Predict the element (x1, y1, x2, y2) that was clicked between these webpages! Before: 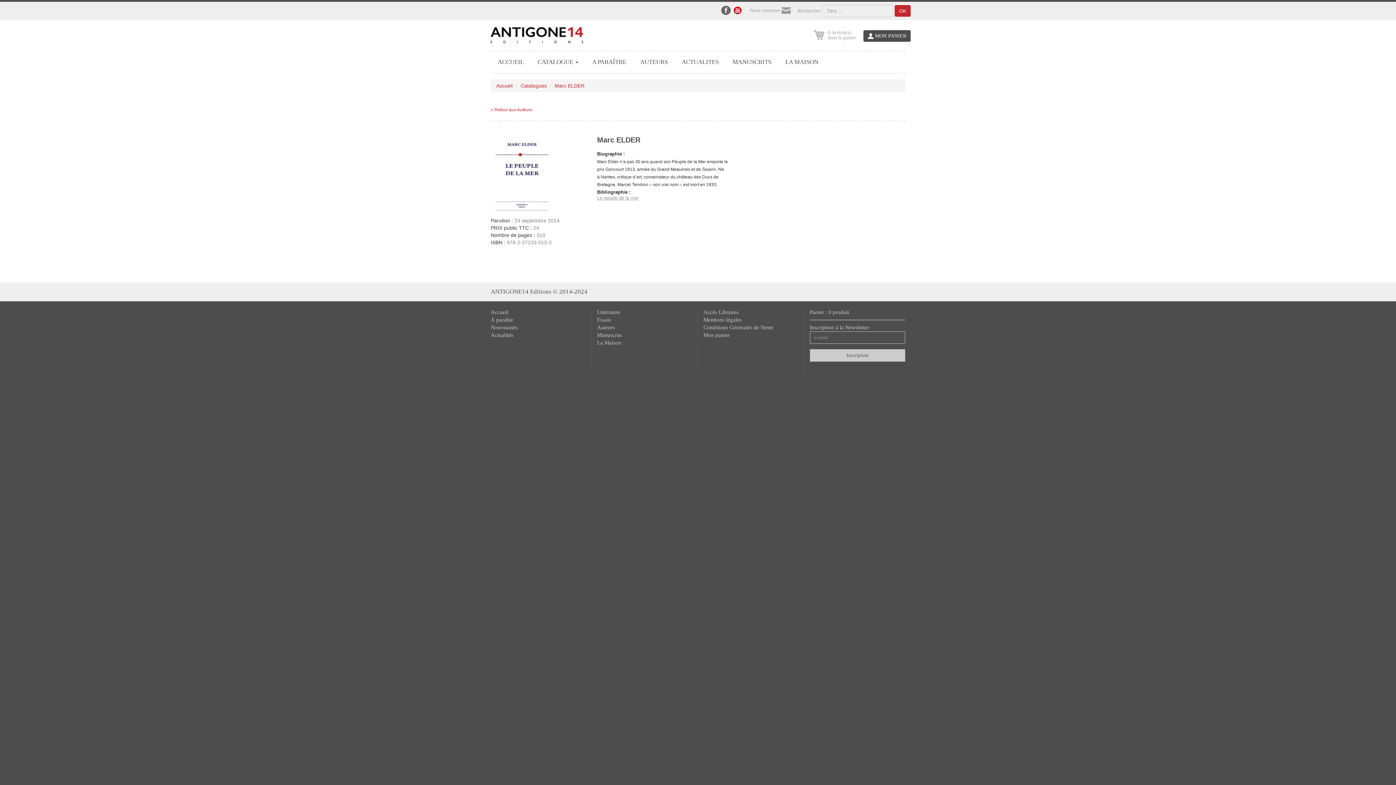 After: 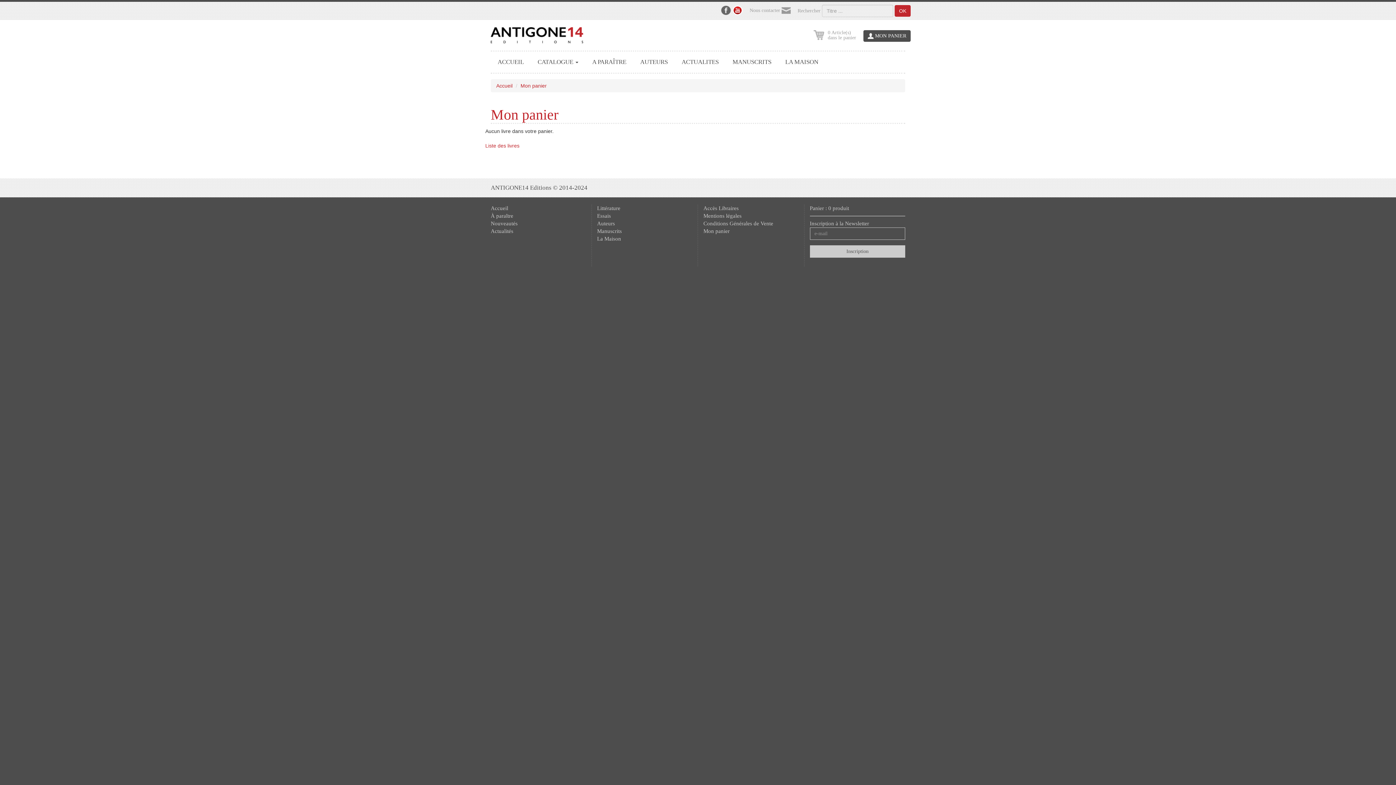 Action: bbox: (863, 30, 910, 41) label:  MON PANIER